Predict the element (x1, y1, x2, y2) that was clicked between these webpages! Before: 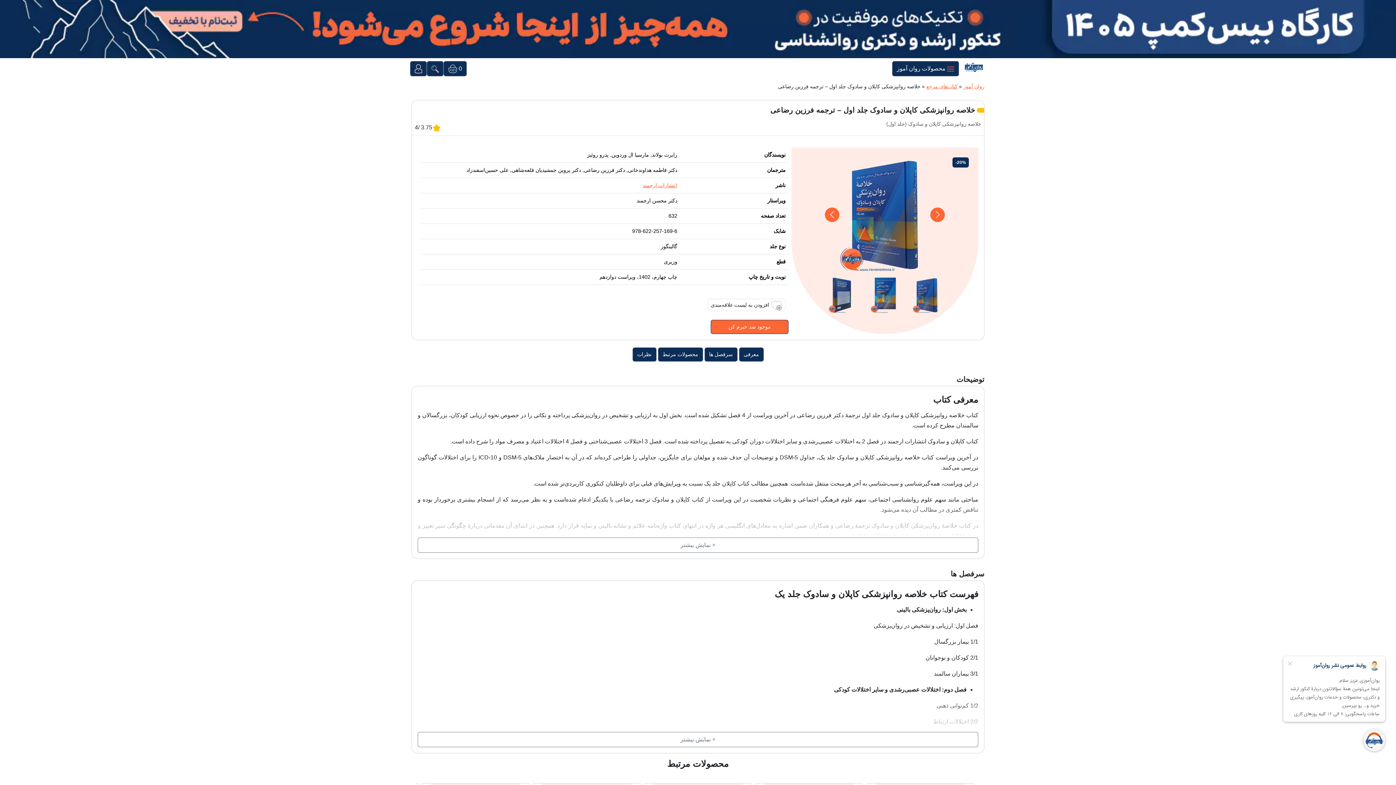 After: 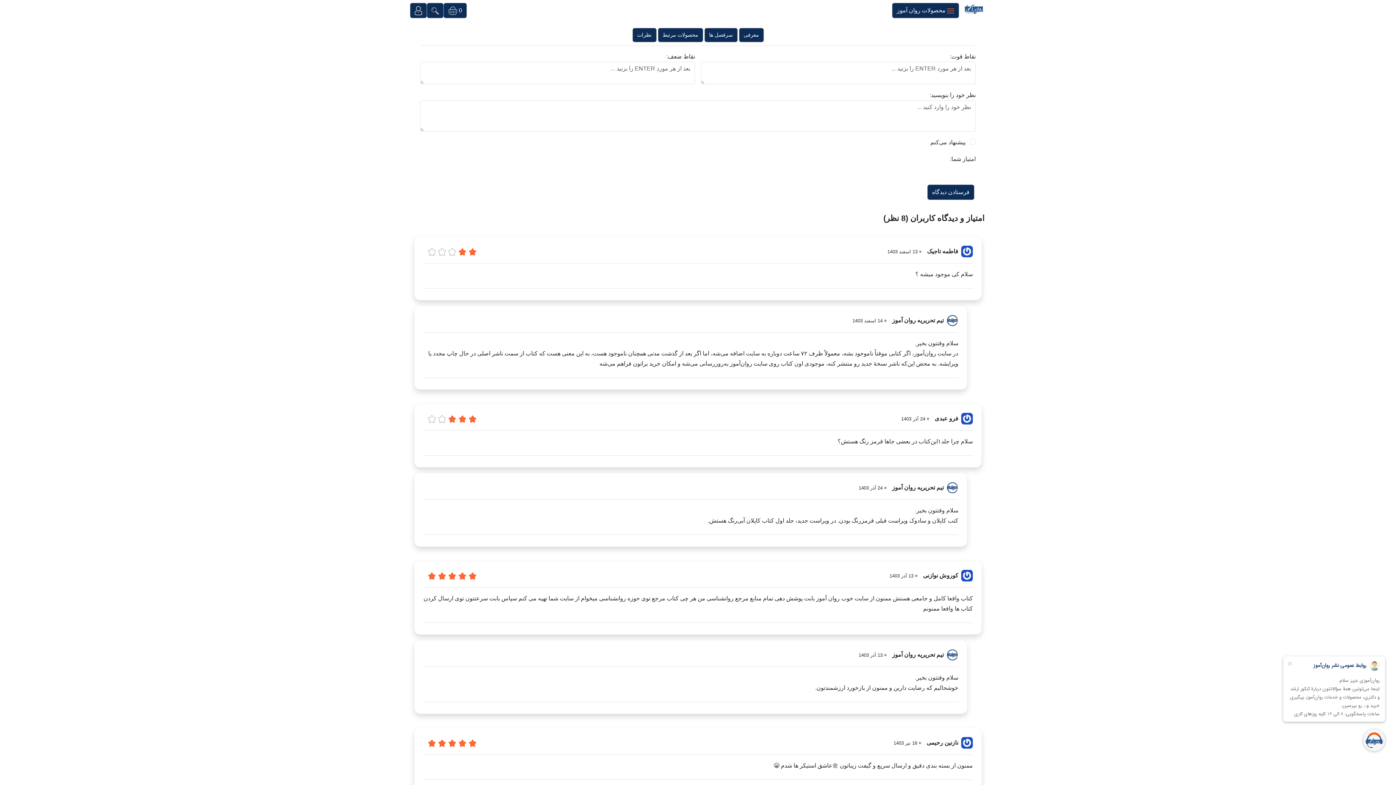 Action: label: نظرات bbox: (632, 347, 656, 361)